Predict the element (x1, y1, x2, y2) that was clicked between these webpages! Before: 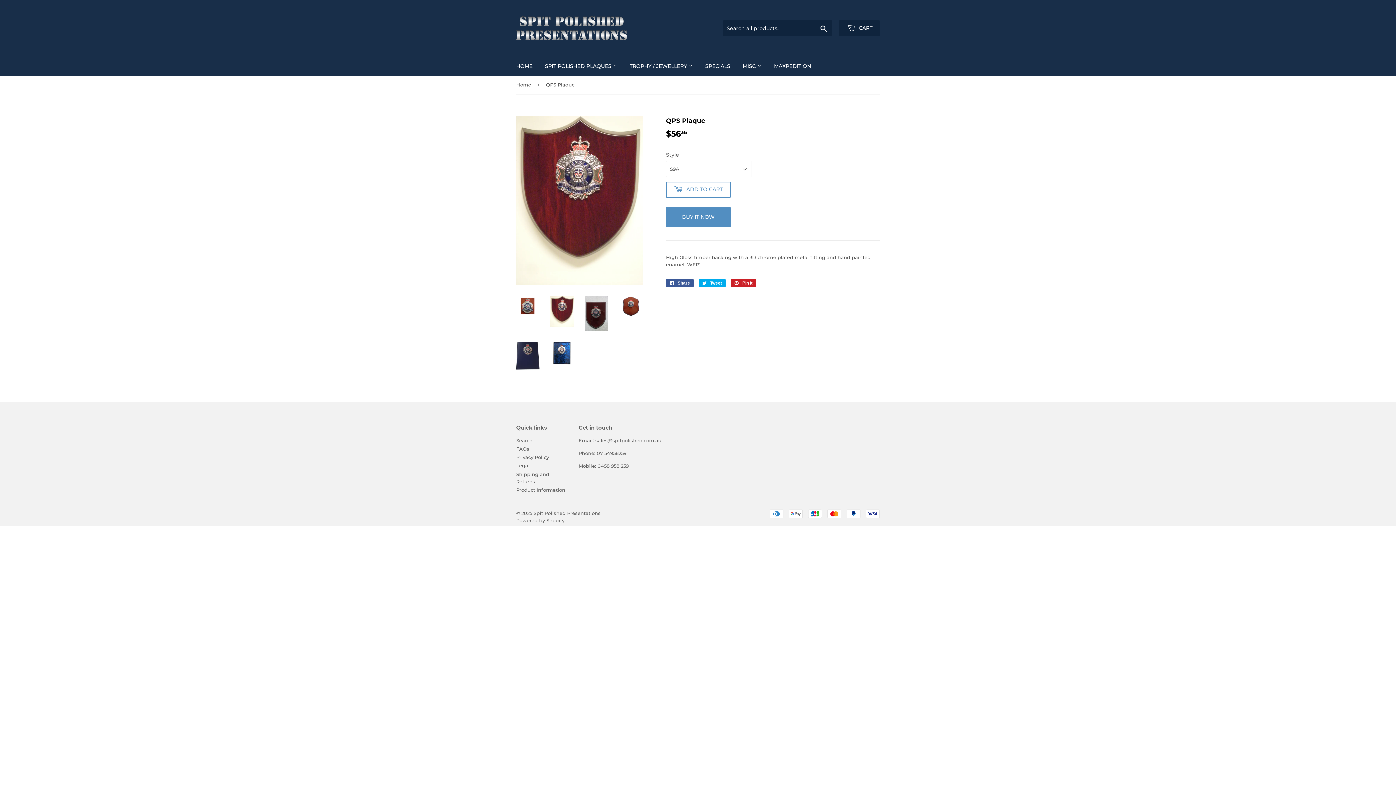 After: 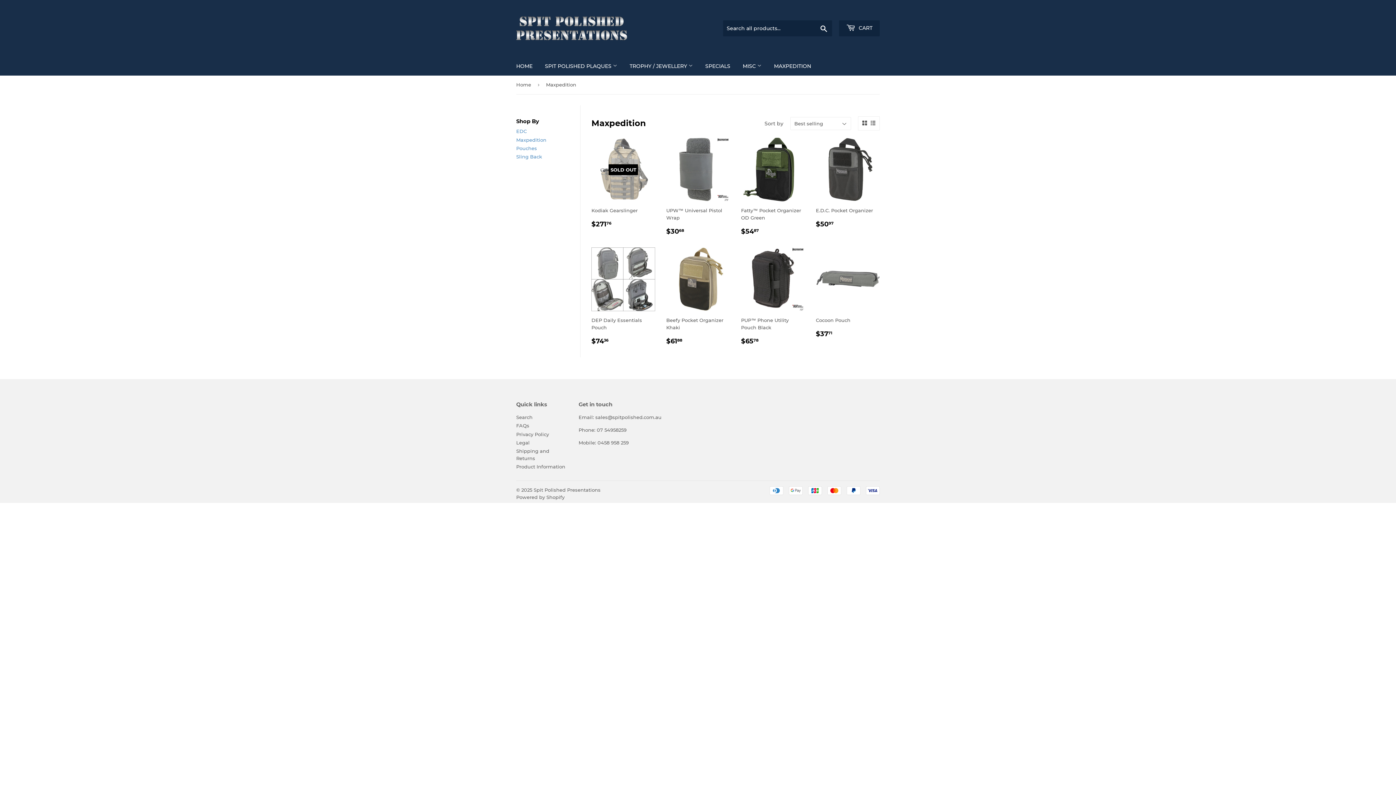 Action: bbox: (768, 56, 816, 75) label: MAXPEDITION